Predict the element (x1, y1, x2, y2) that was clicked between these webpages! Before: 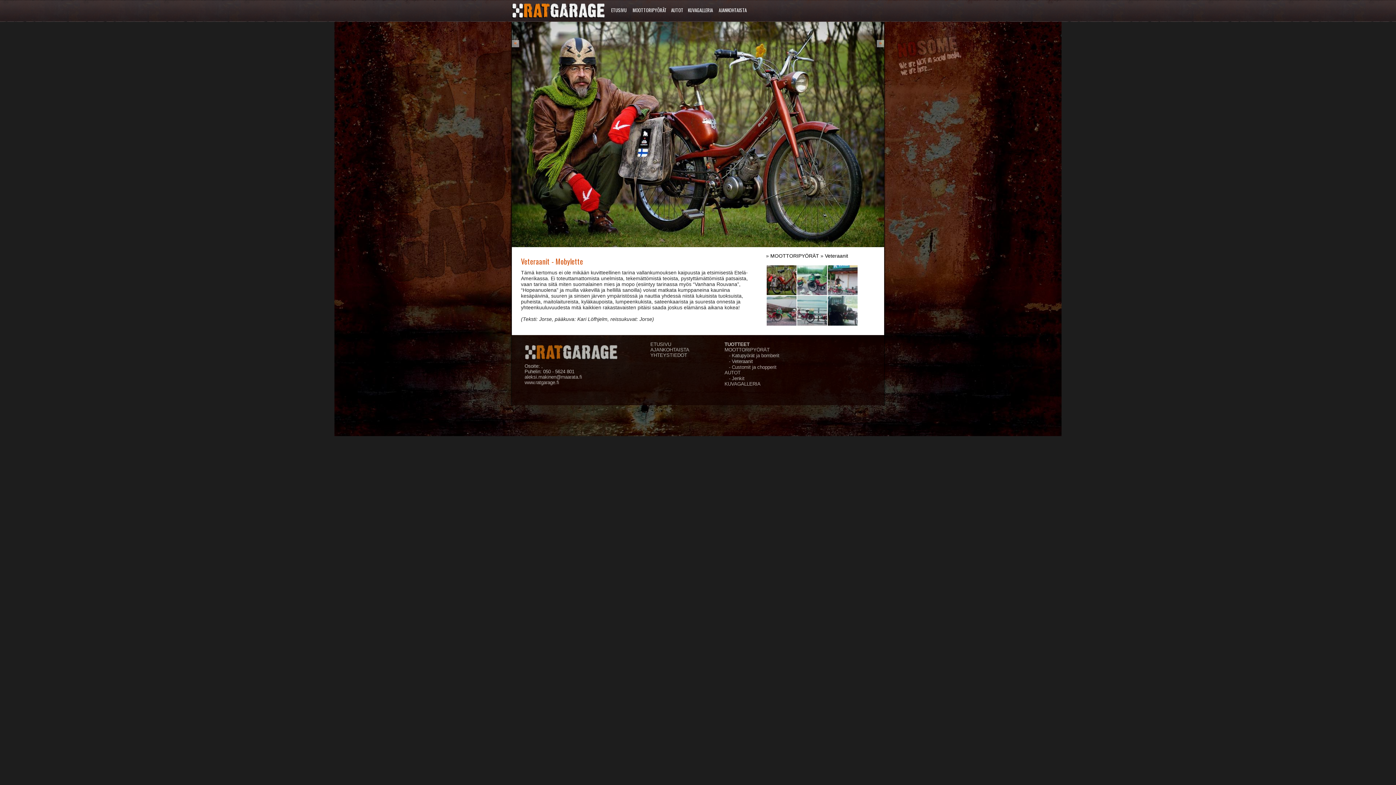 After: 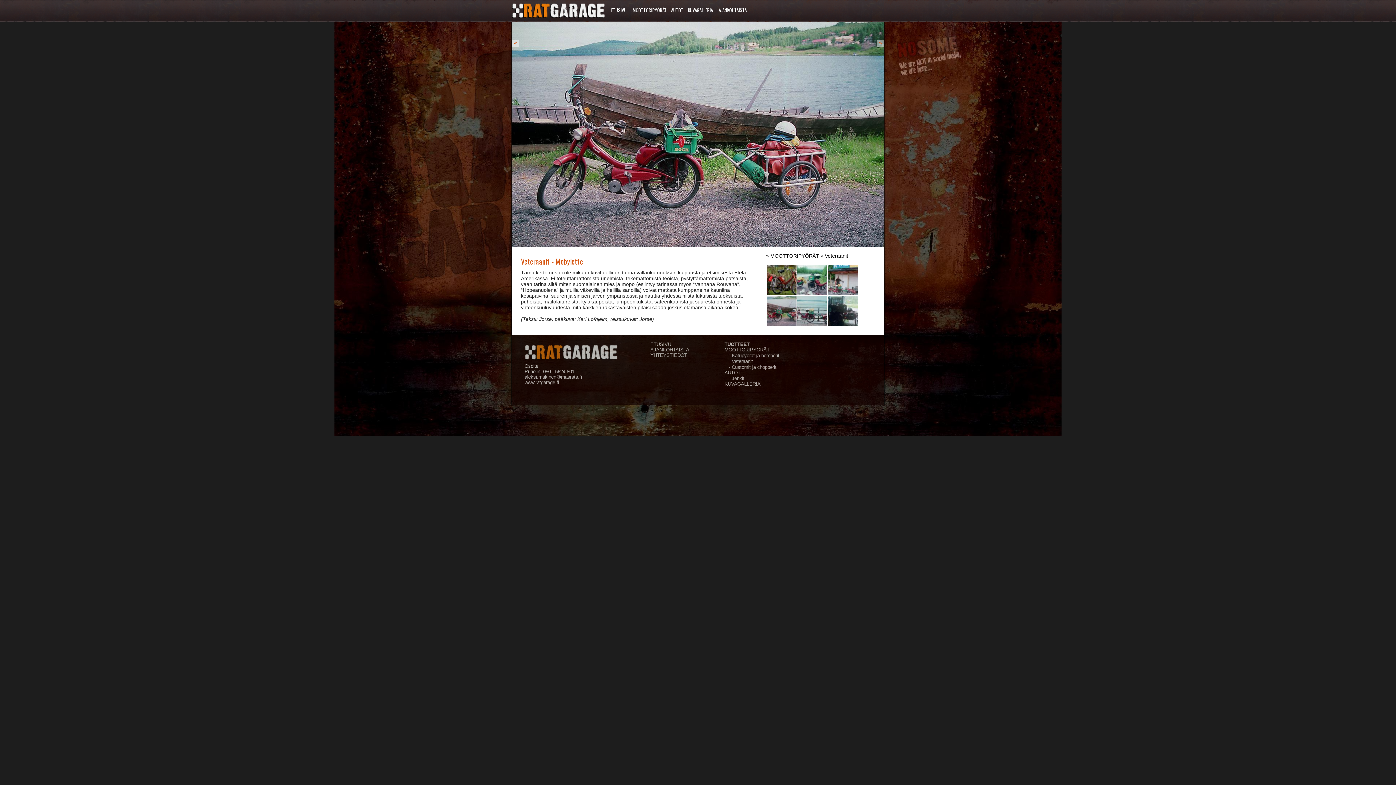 Action: bbox: (767, 320, 796, 326)